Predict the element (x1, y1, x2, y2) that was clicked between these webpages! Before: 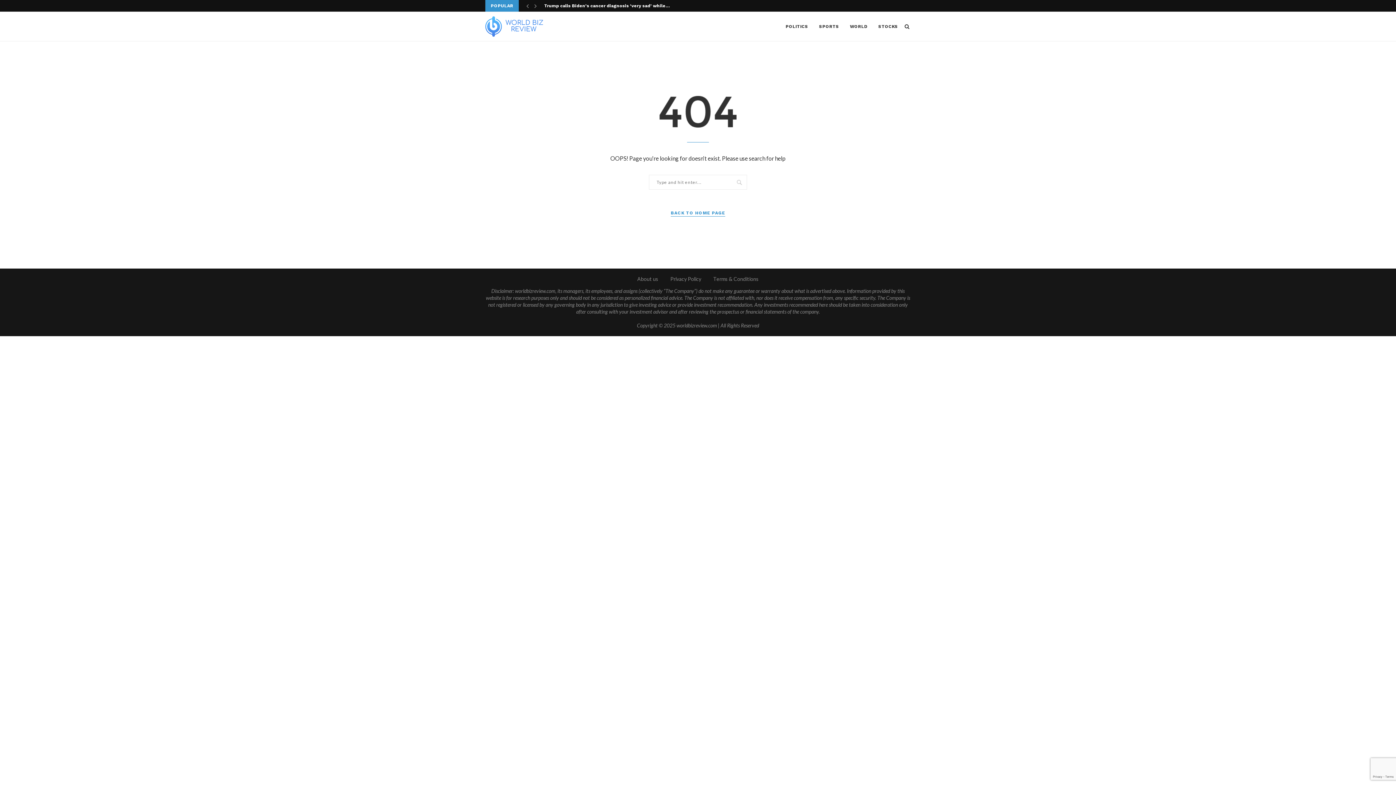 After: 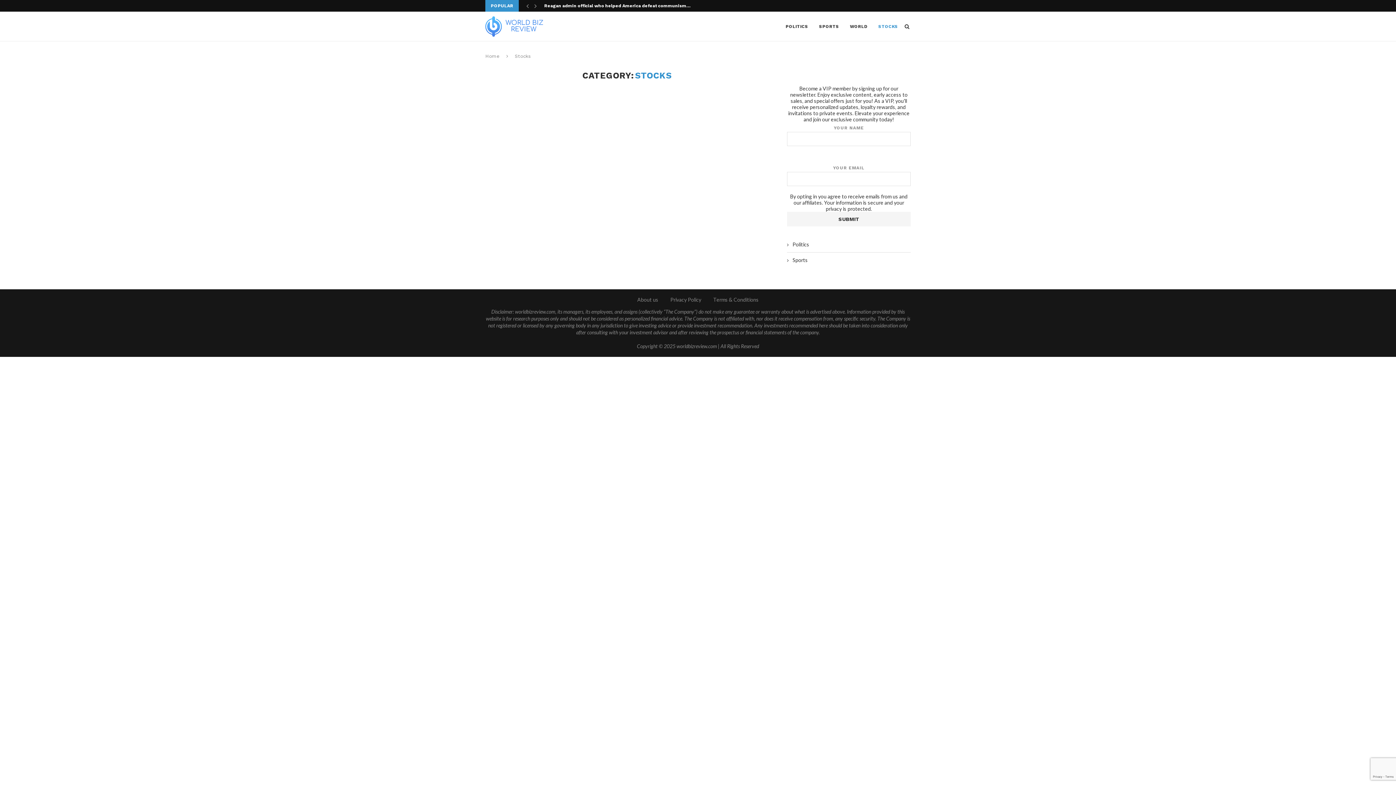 Action: label: STOCKS bbox: (878, 12, 898, 41)